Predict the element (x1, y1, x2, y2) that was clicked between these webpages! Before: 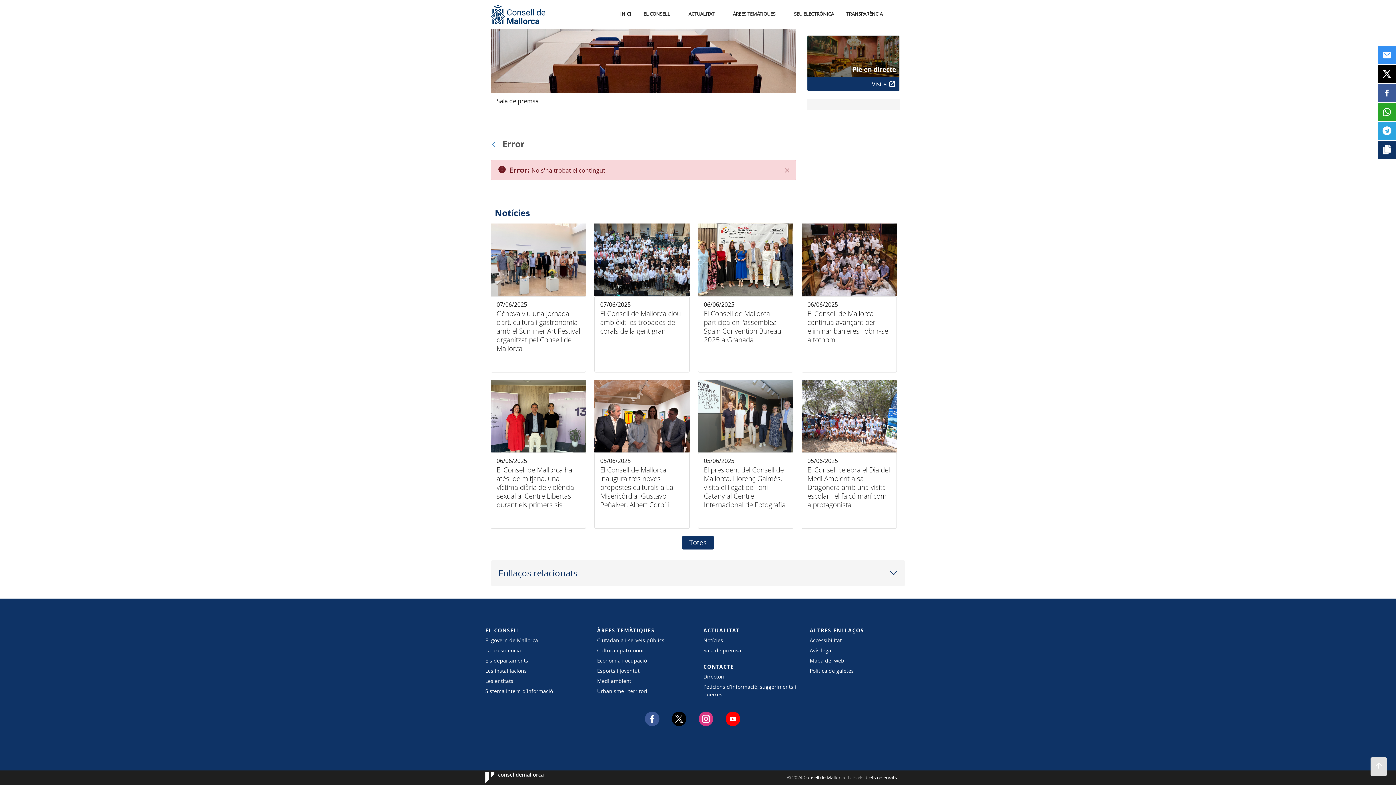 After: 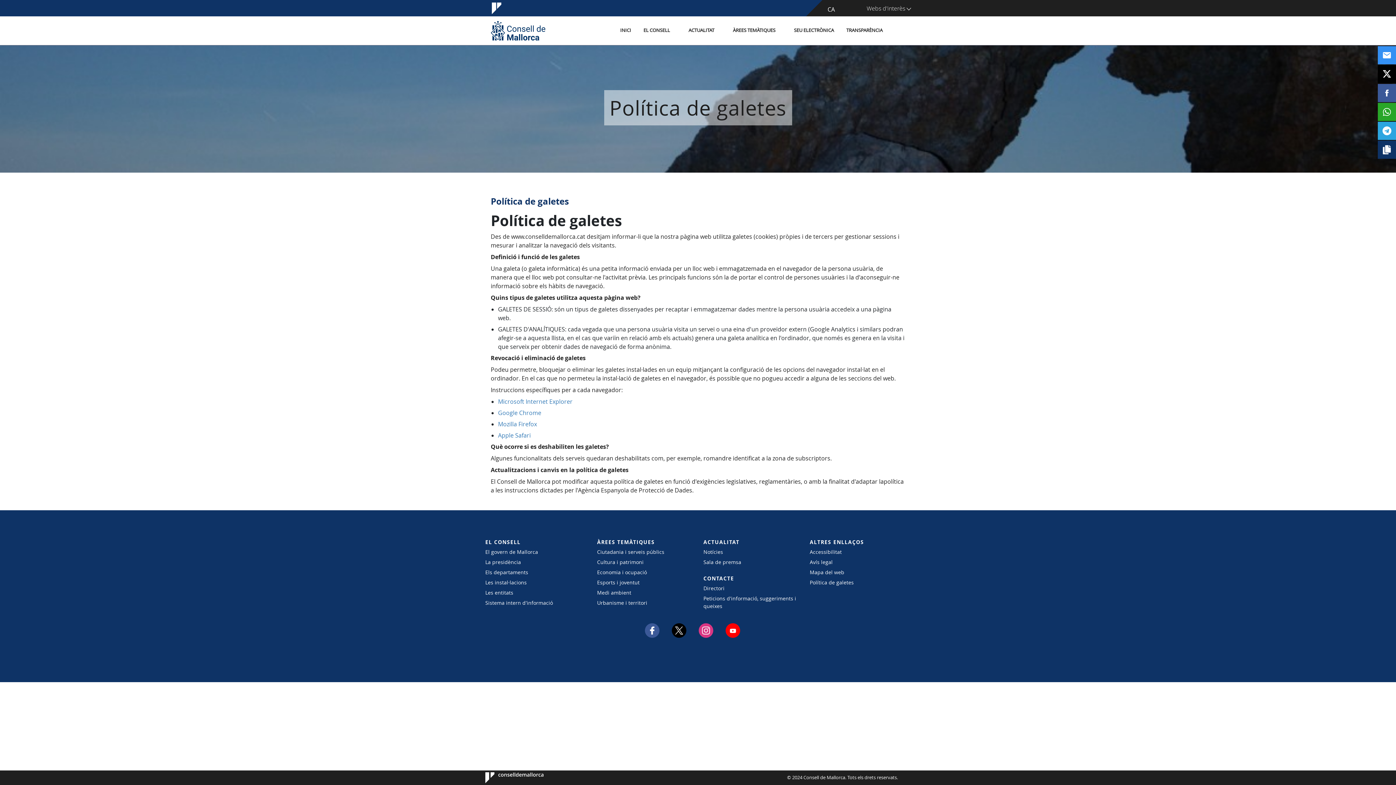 Action: label: Política de galetes bbox: (810, 667, 905, 674)